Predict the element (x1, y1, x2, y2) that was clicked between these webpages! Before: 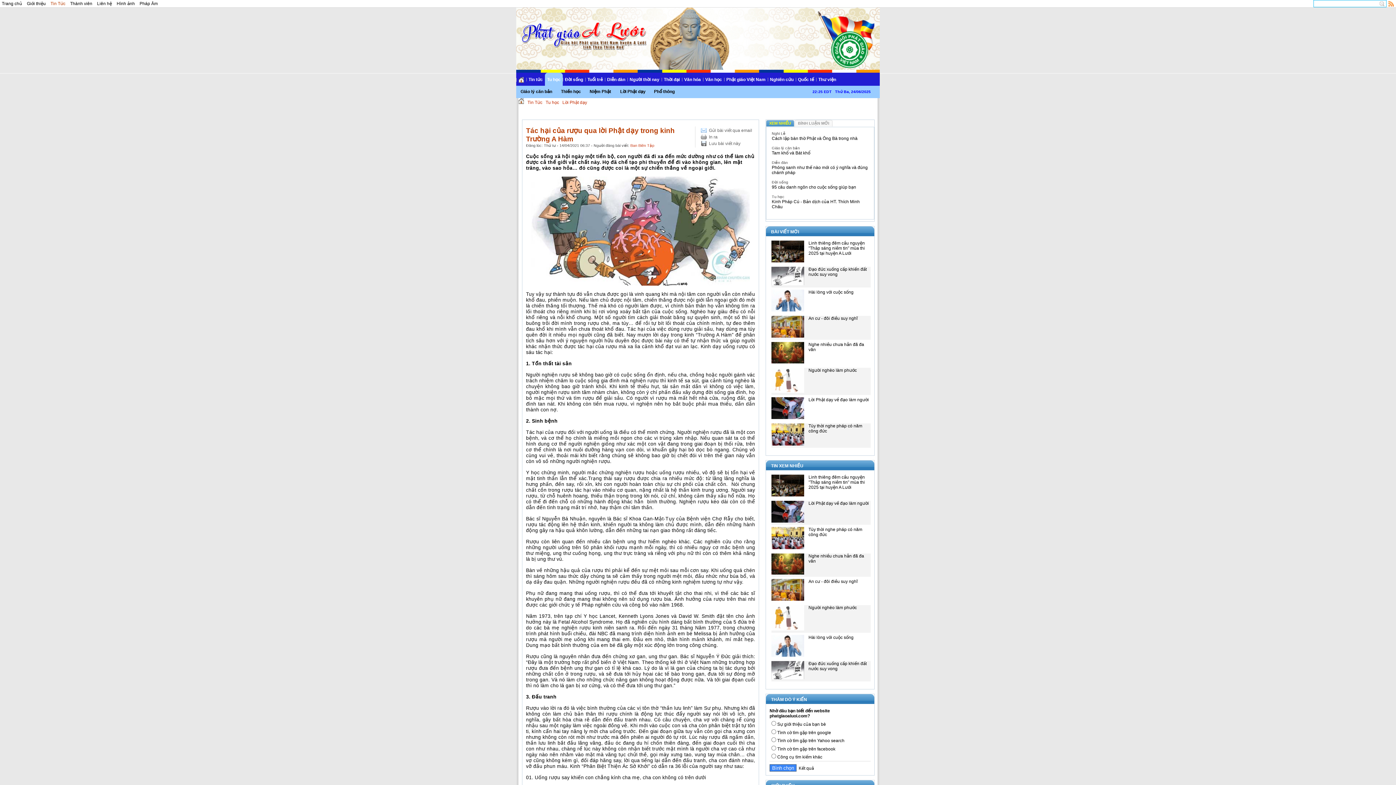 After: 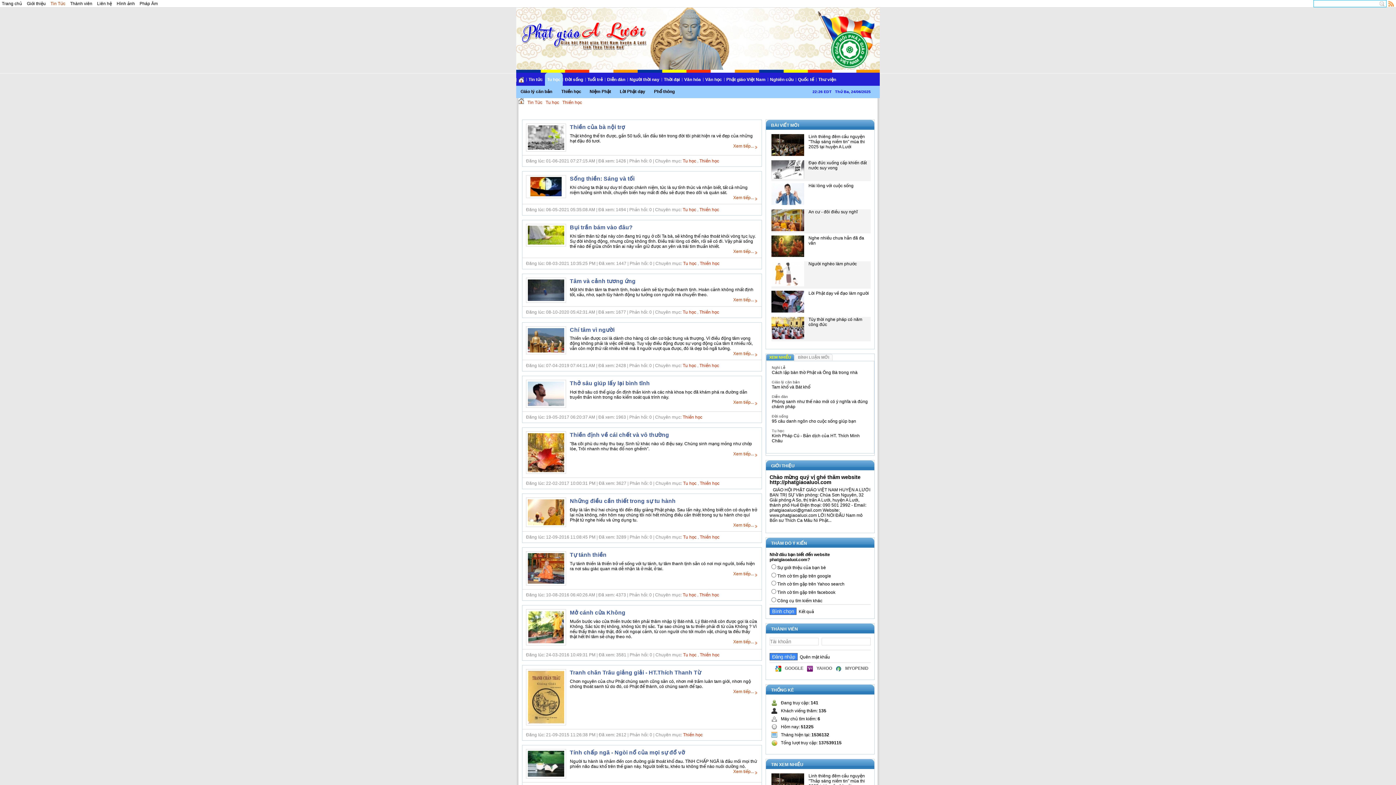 Action: bbox: (556, 85, 585, 97) label: Thiền học